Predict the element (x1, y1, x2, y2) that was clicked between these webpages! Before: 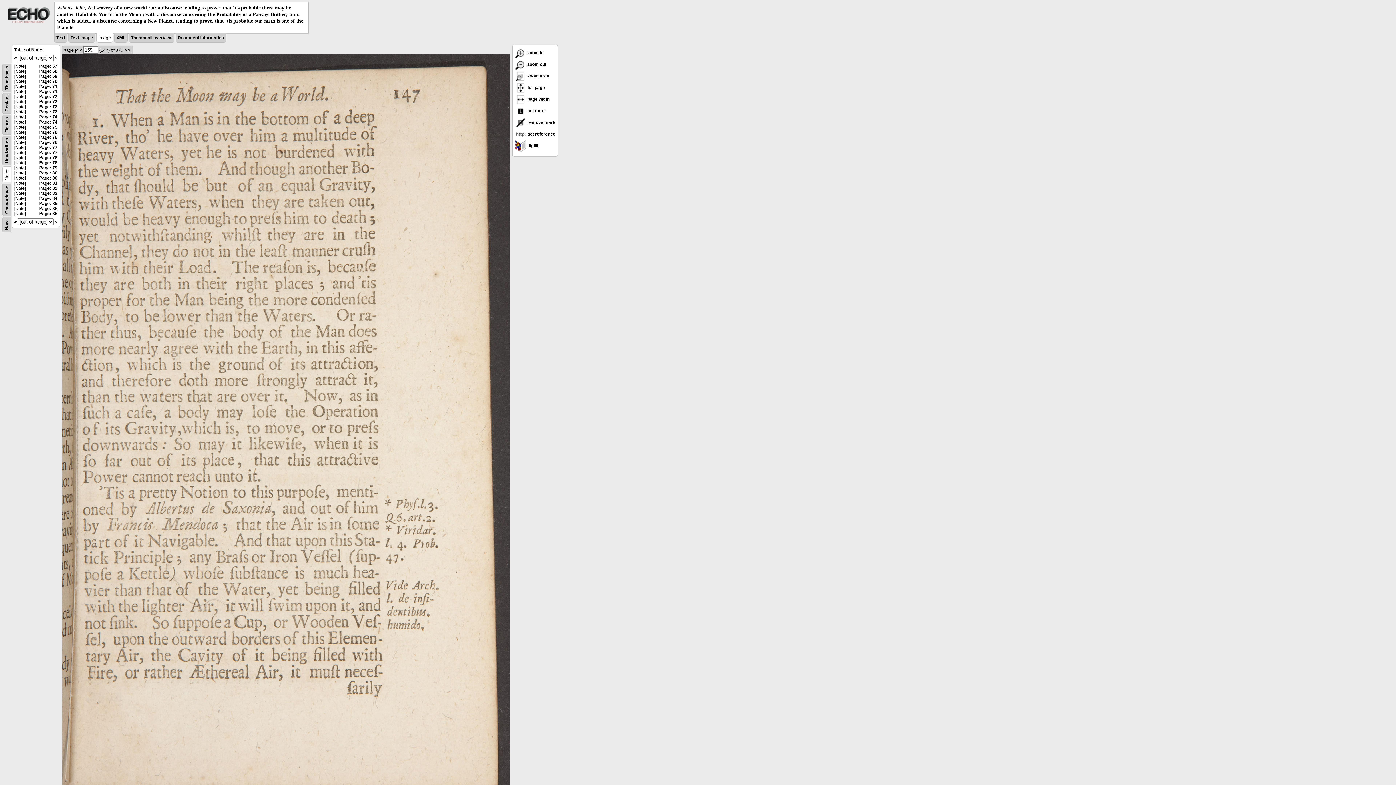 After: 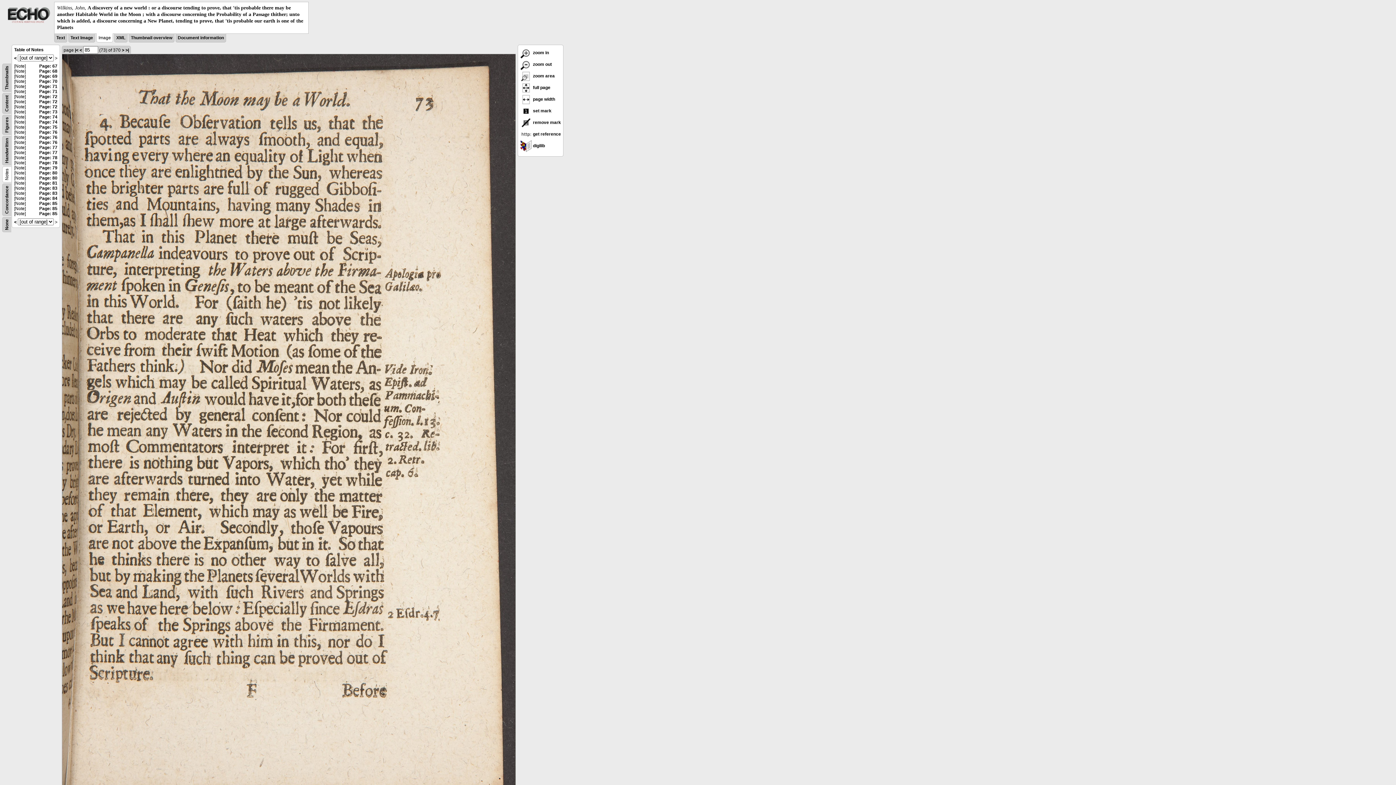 Action: bbox: (39, 206, 57, 211) label: Page: 85